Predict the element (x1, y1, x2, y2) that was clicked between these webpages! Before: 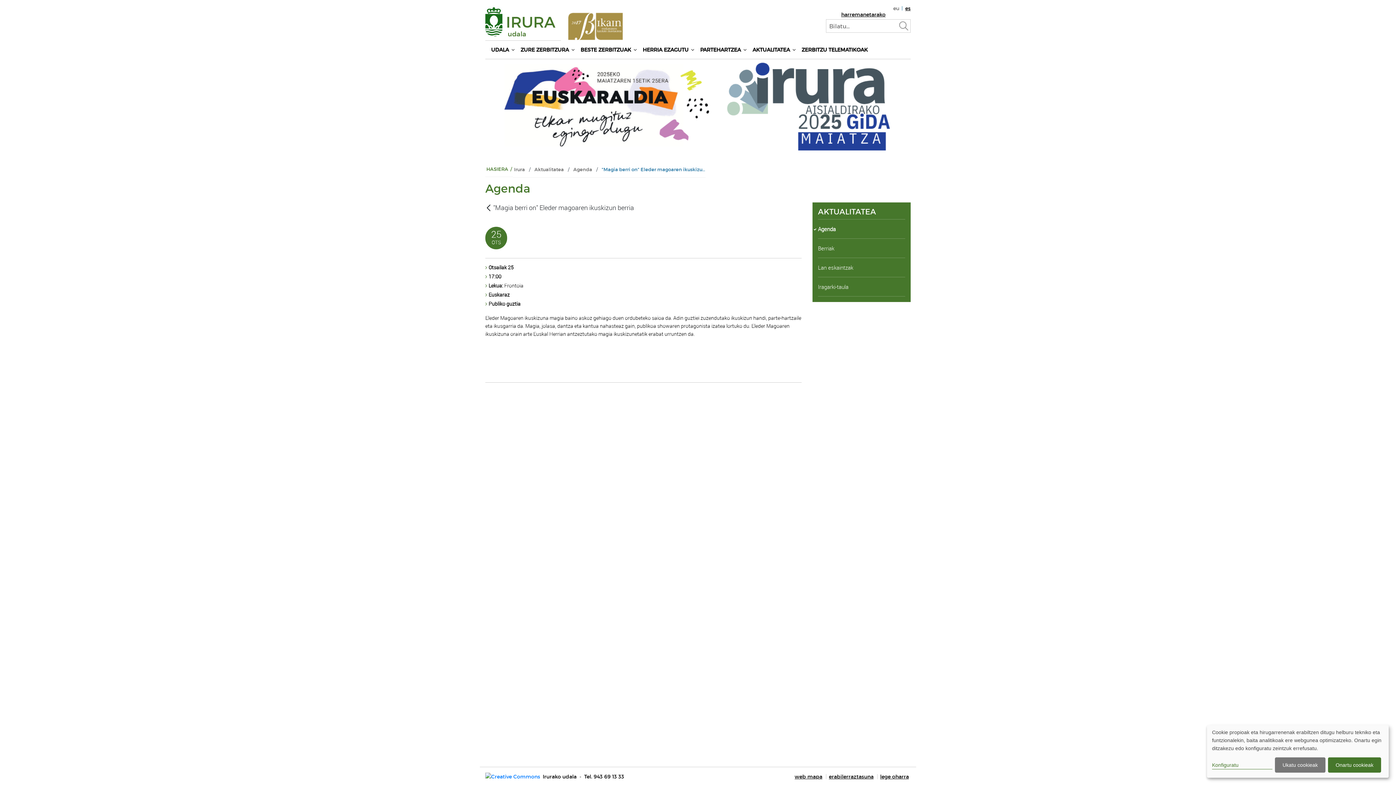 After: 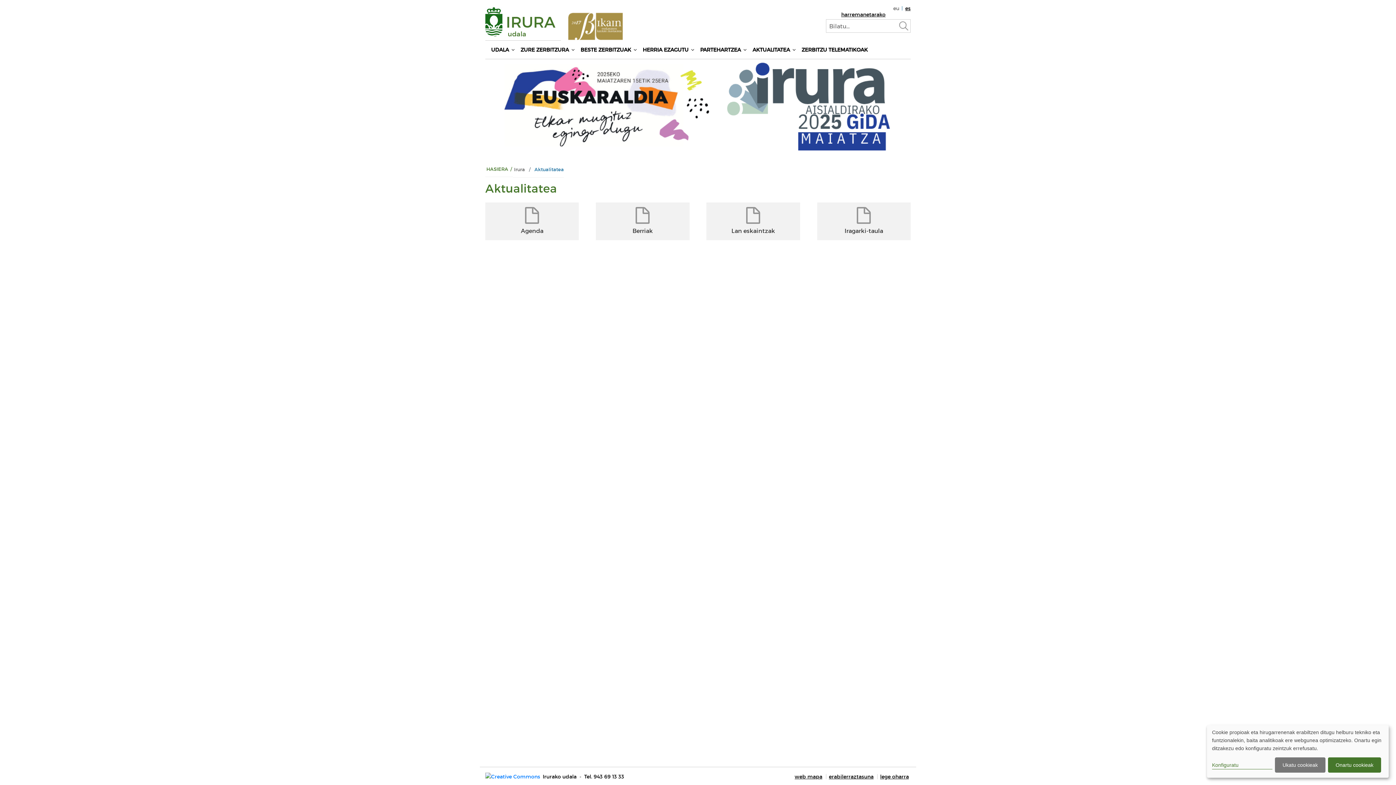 Action: bbox: (534, 165, 564, 173) label: Aktualitatea